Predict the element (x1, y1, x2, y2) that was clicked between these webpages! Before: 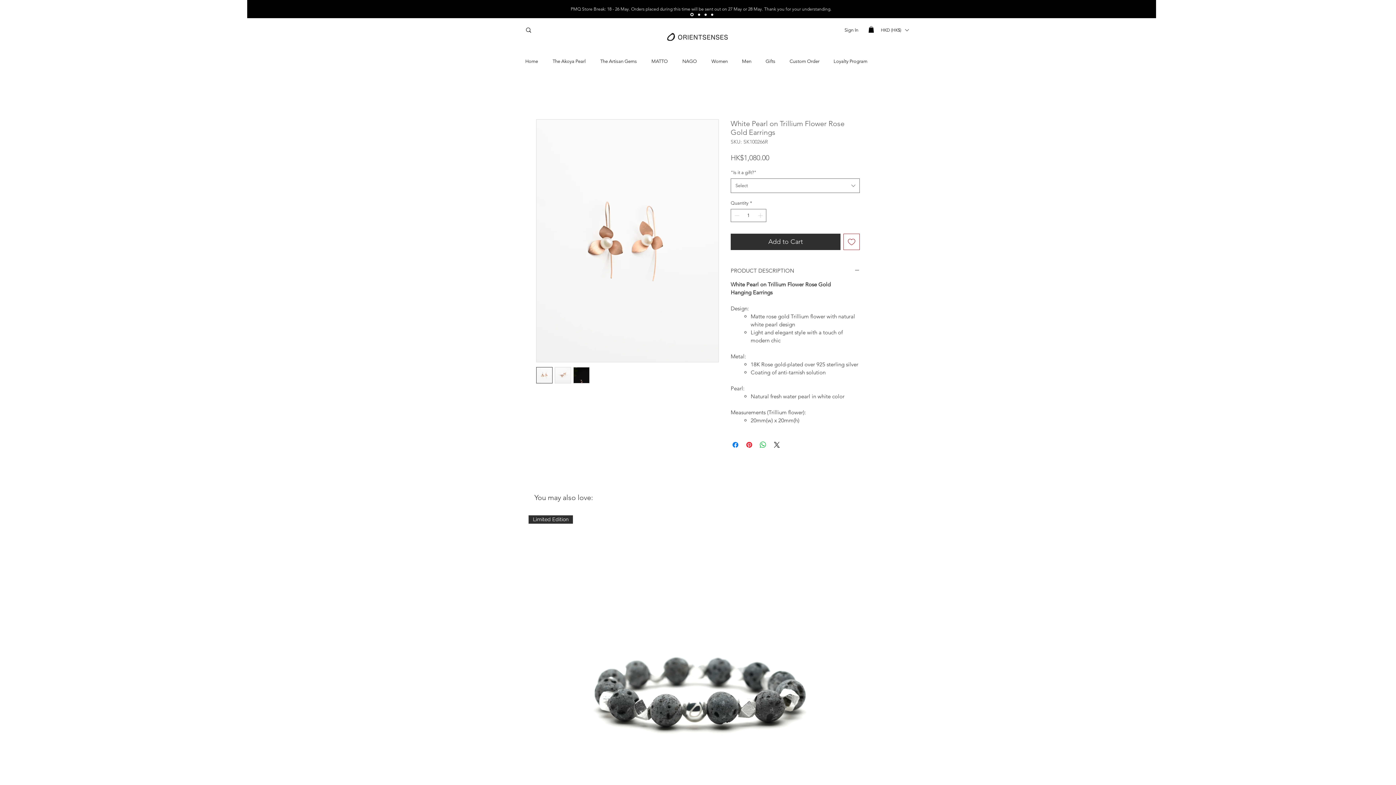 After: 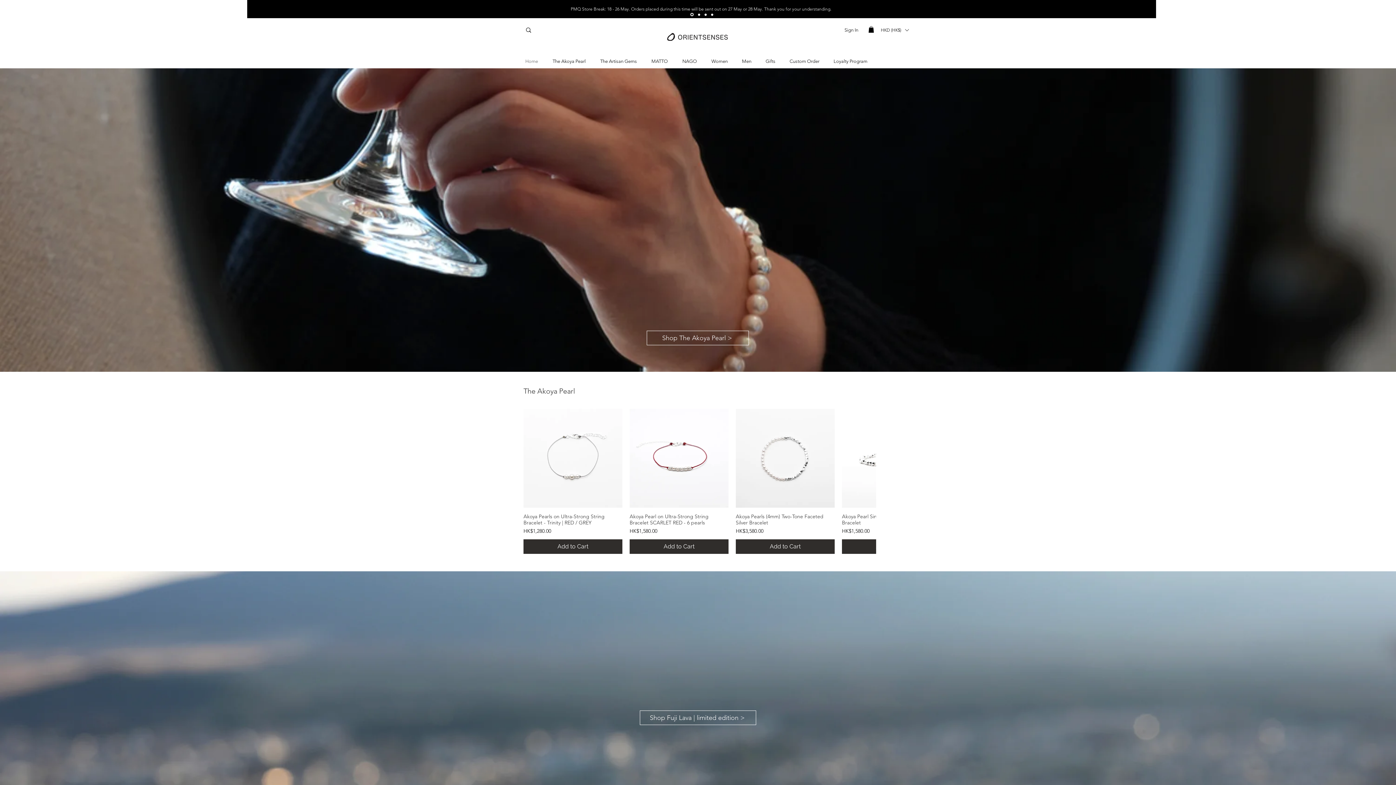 Action: bbox: (661, 27, 734, 47)